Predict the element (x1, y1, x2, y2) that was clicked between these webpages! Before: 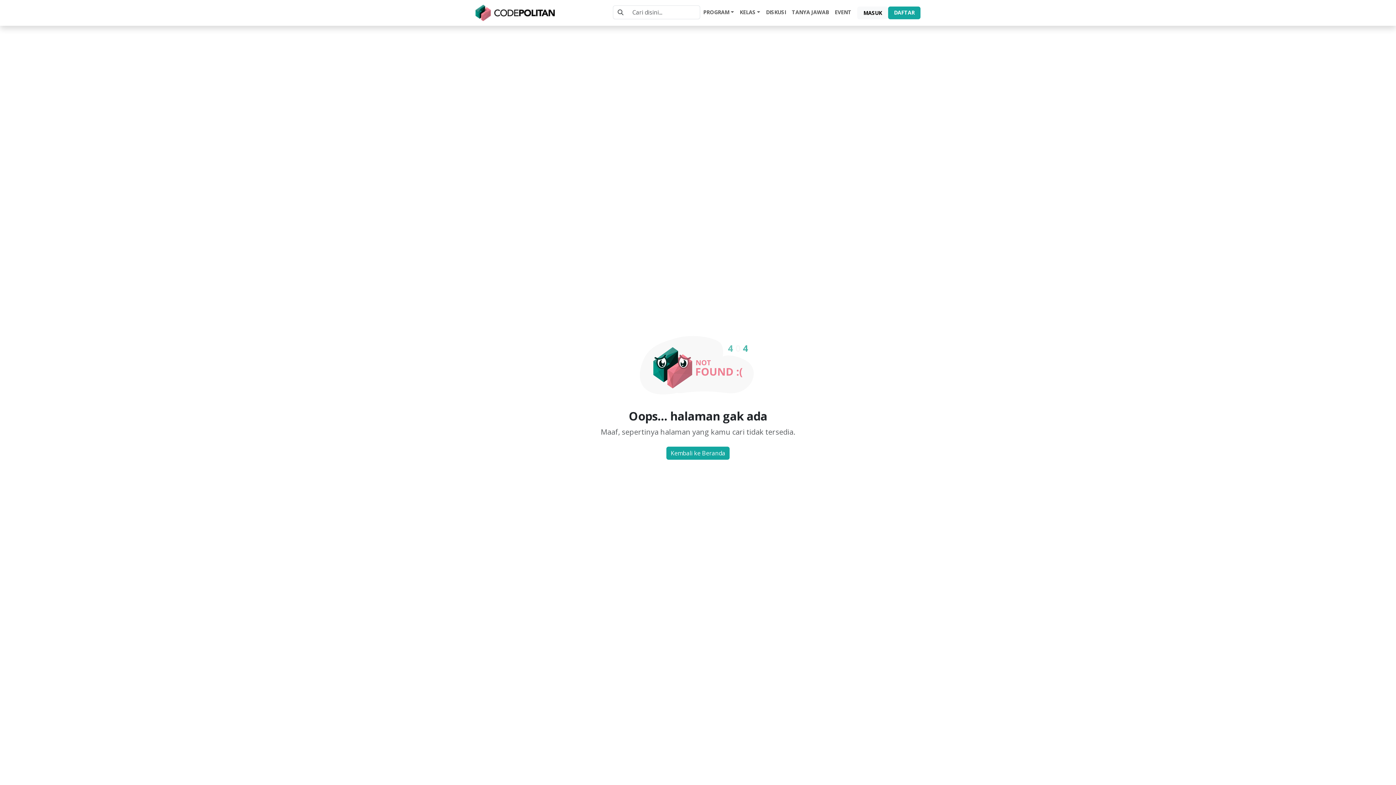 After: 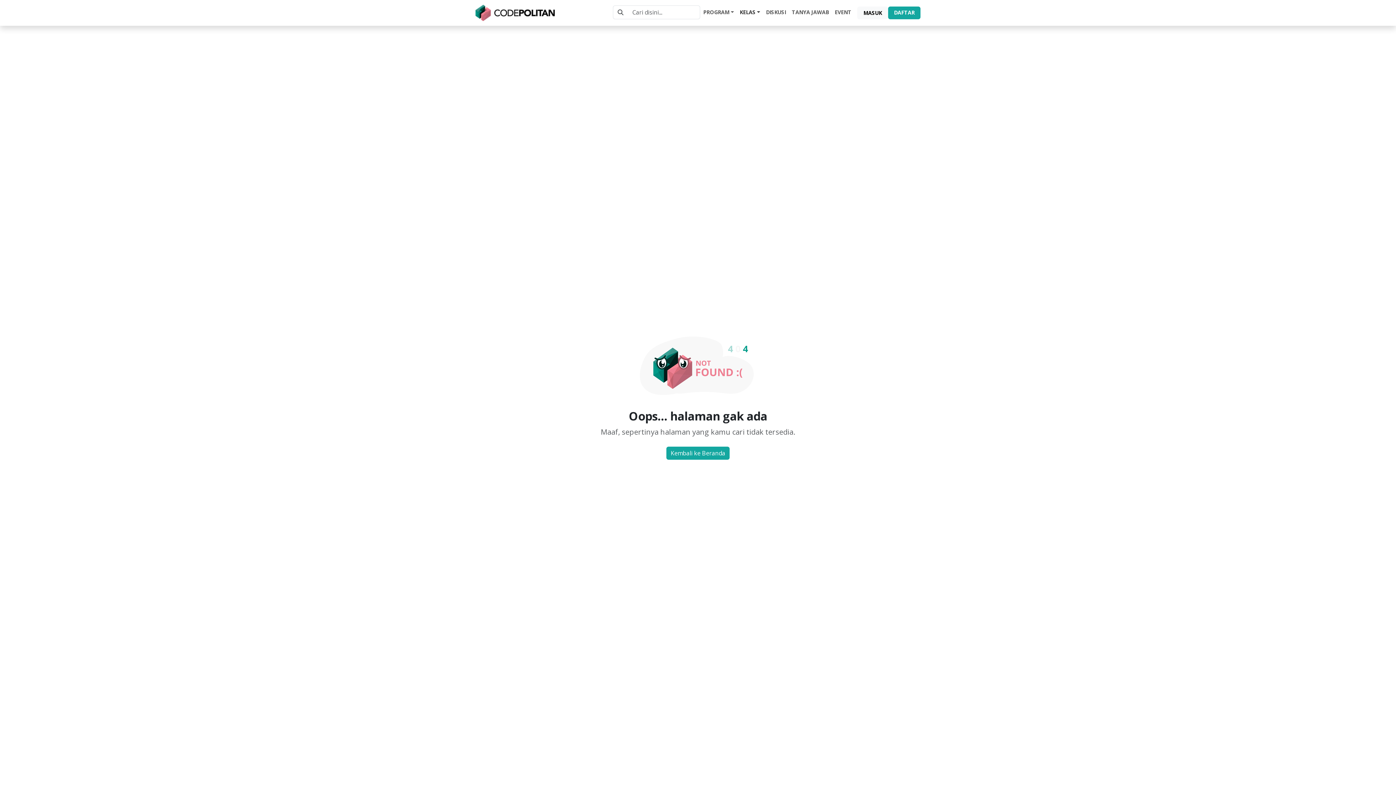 Action: bbox: (736, 5, 763, 18) label: KELAS